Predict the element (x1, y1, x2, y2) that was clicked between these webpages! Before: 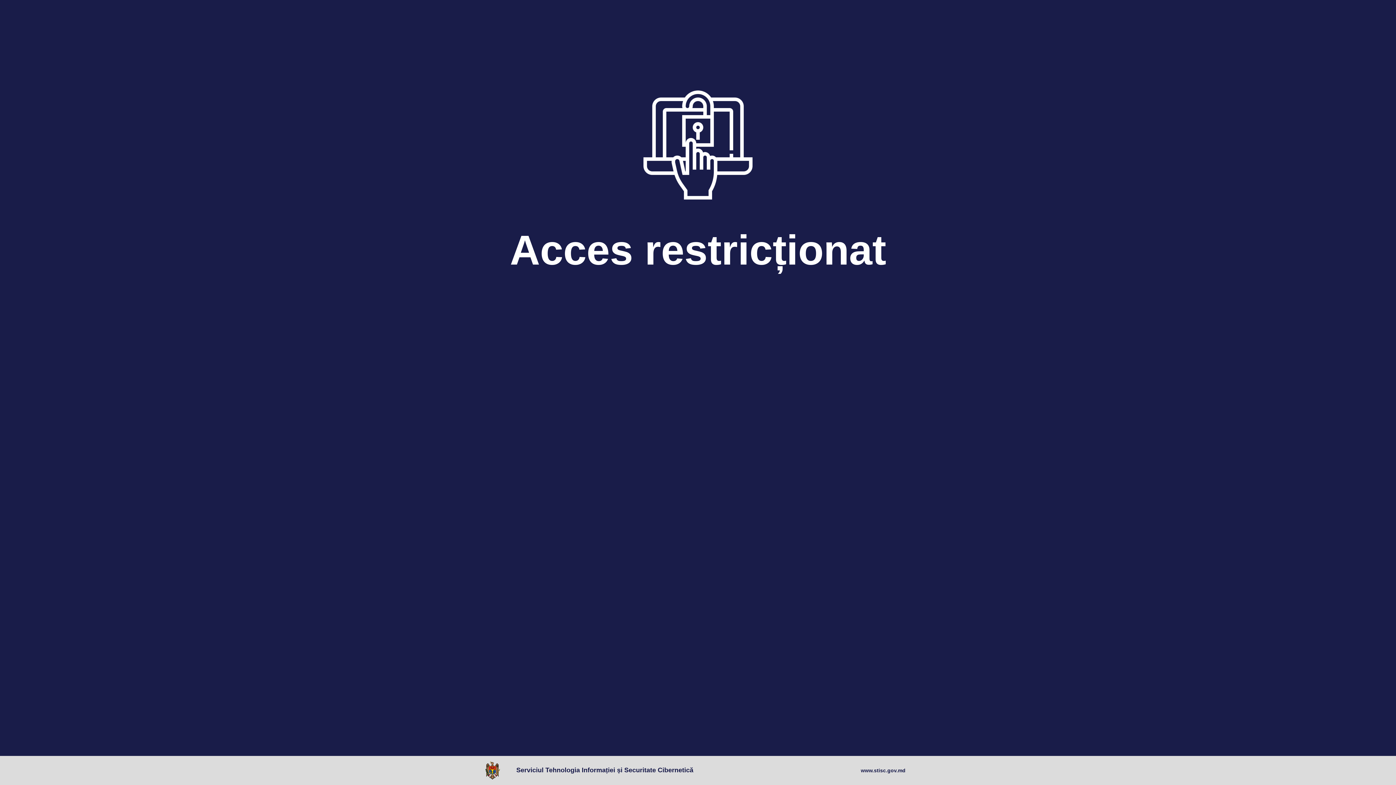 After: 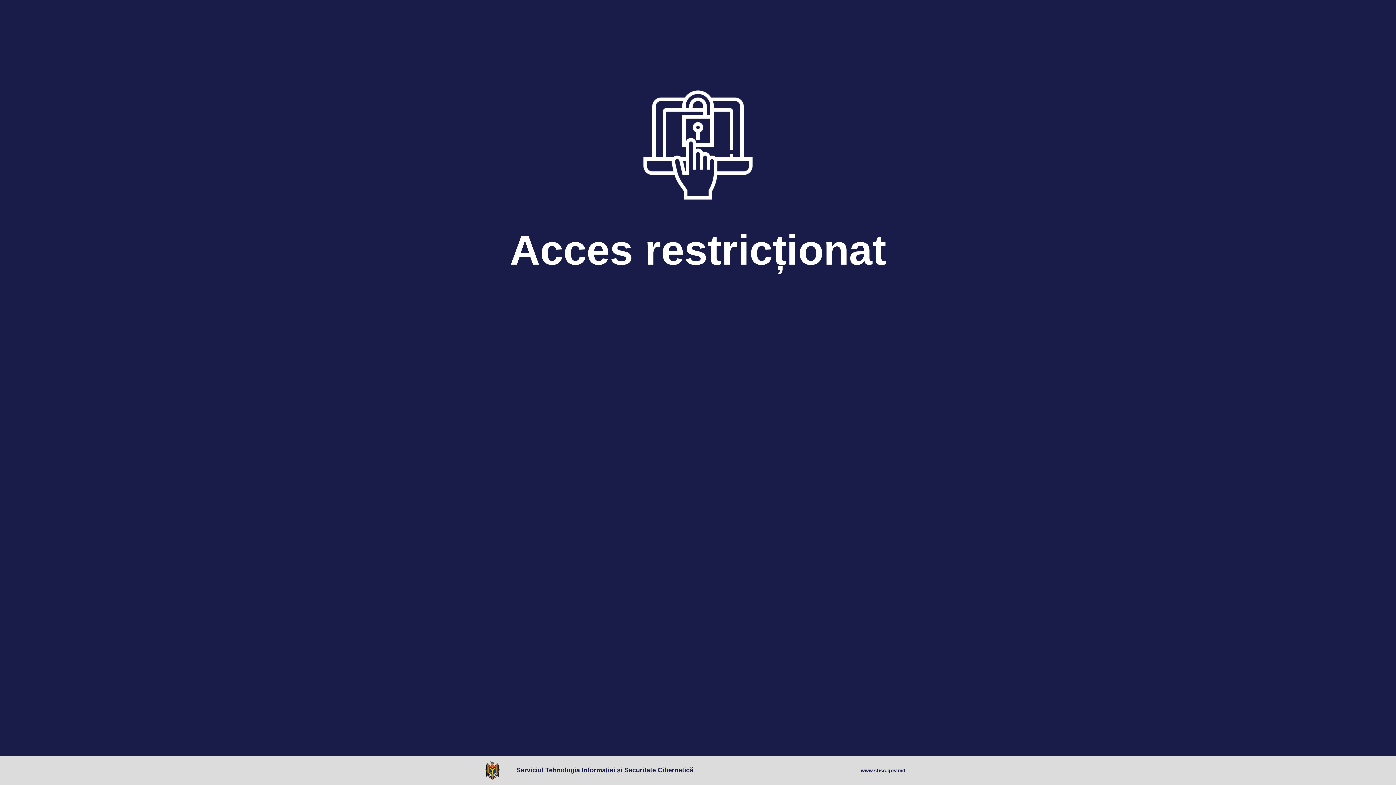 Action: bbox: (485, 761, 503, 780)